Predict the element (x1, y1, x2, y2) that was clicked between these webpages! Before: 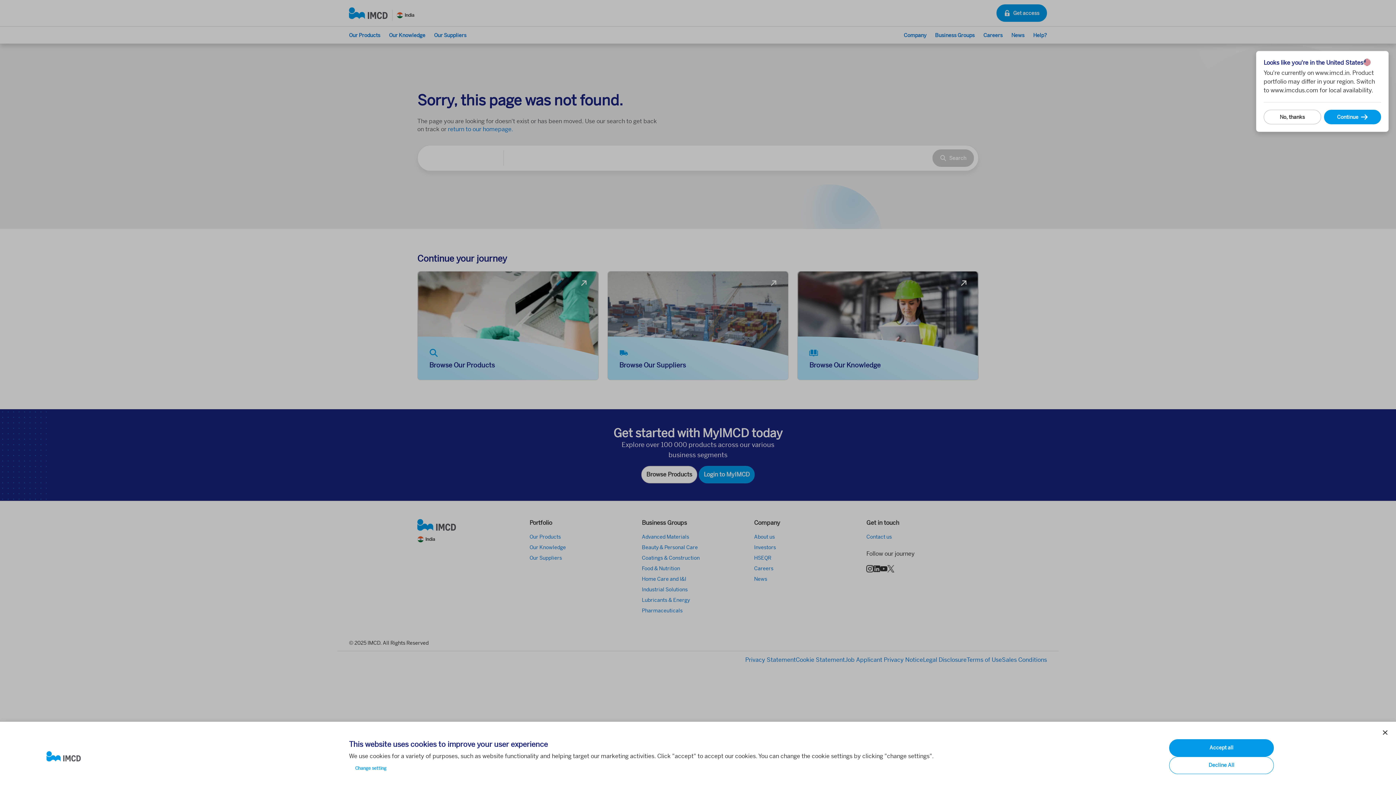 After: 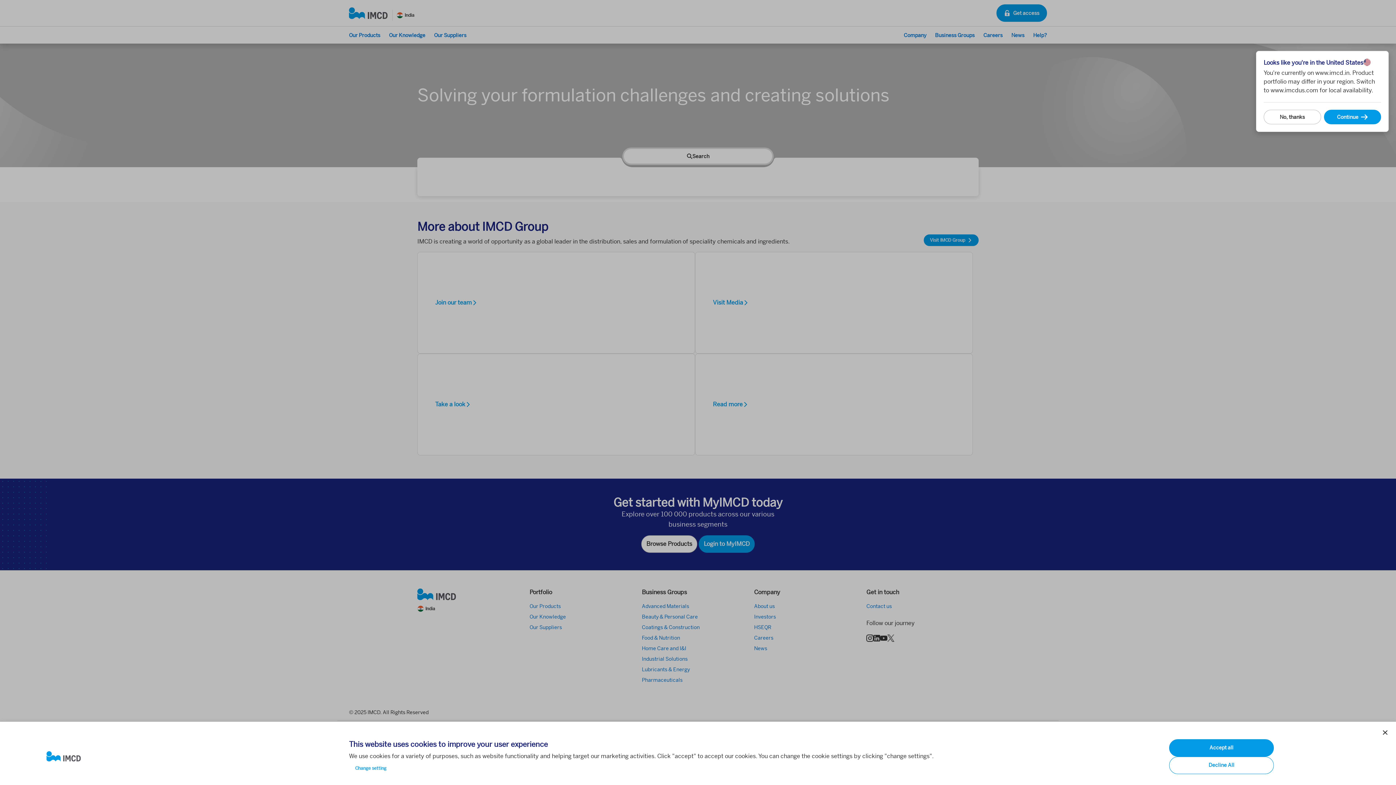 Action: bbox: (46, 751, 337, 762)